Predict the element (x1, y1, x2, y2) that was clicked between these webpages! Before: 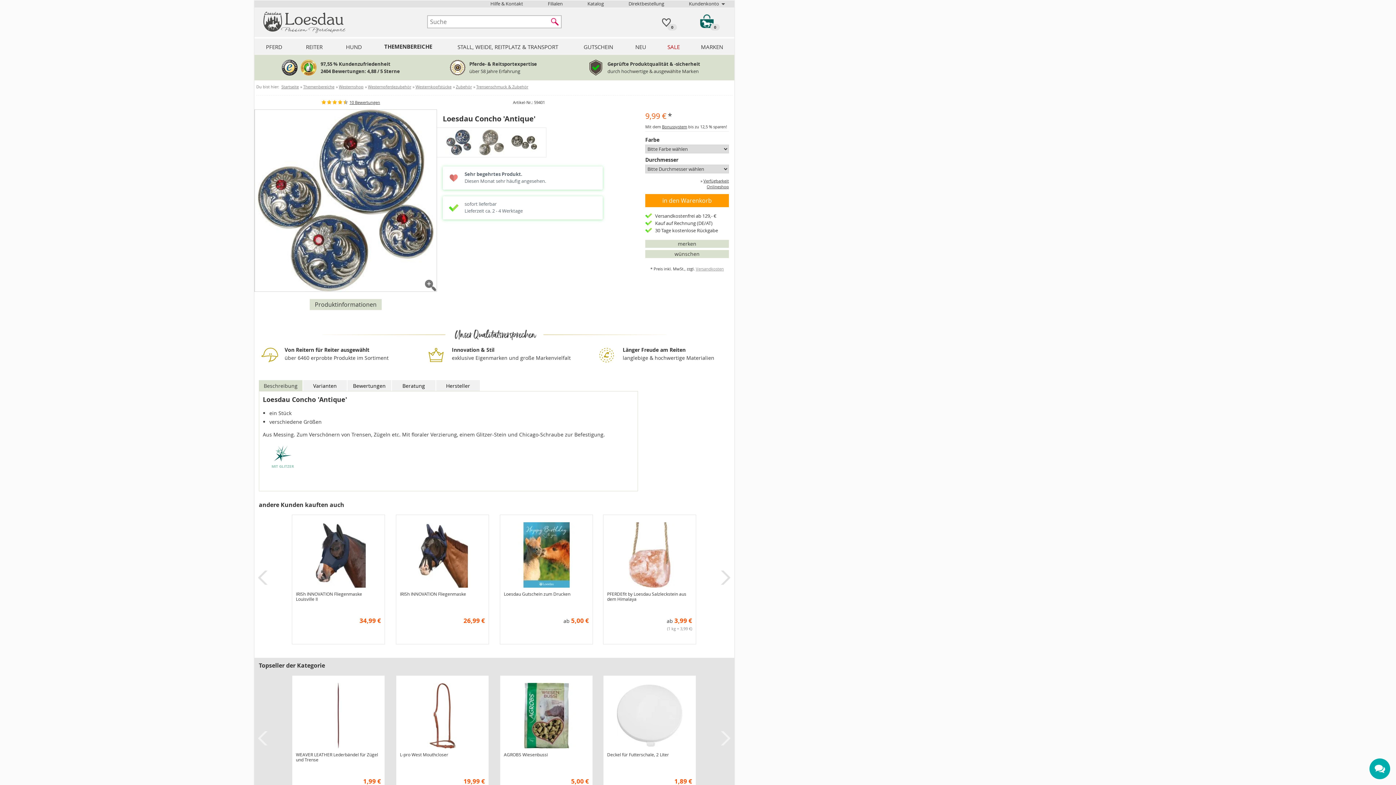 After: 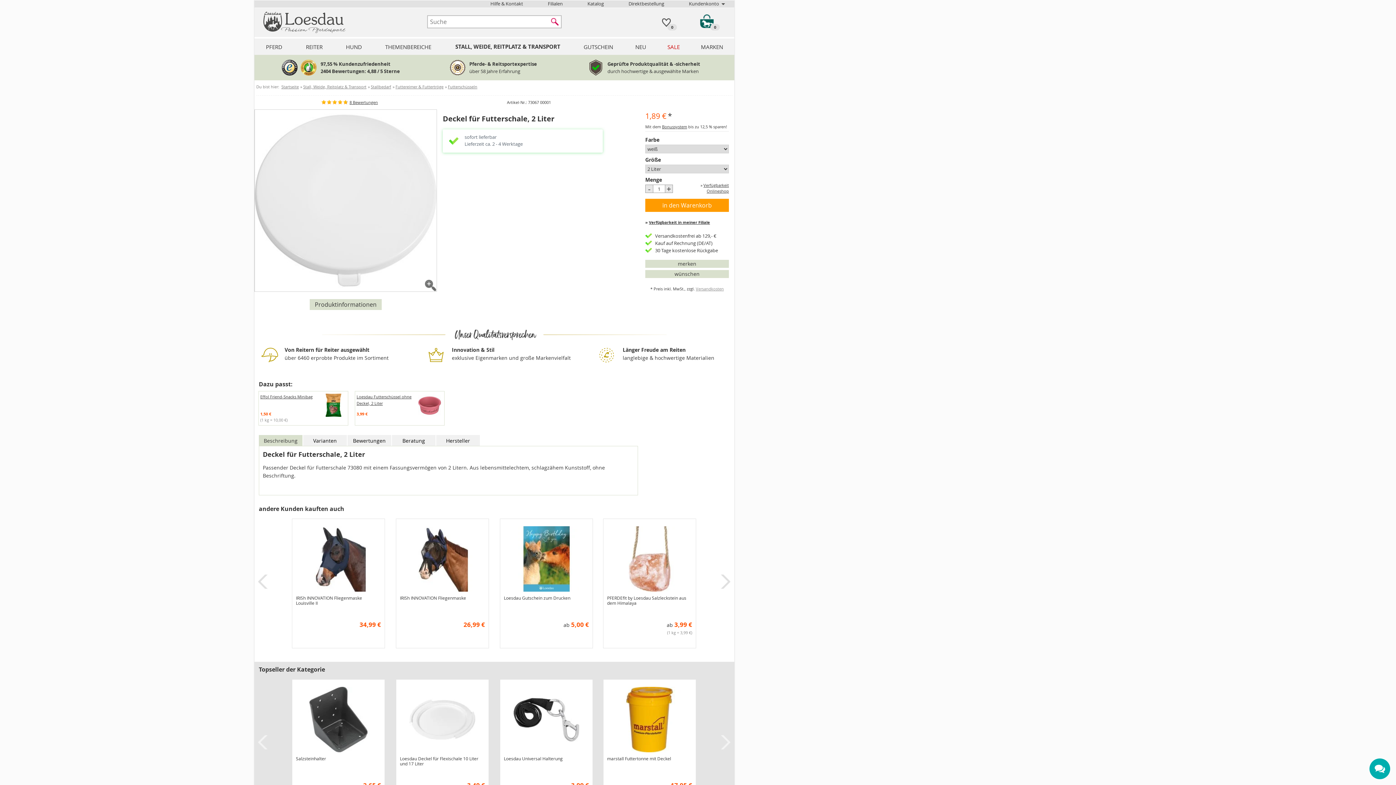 Action: bbox: (616, 679, 683, 751)